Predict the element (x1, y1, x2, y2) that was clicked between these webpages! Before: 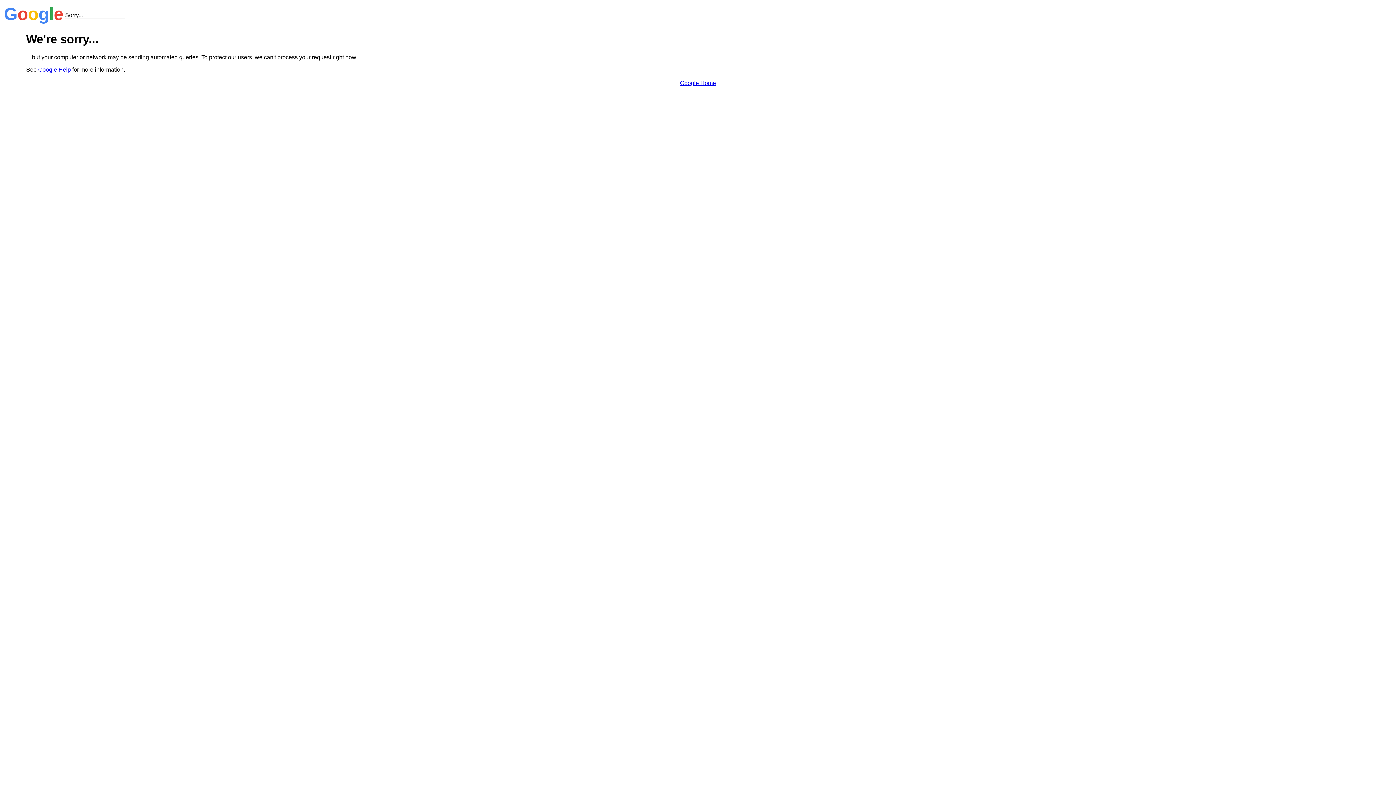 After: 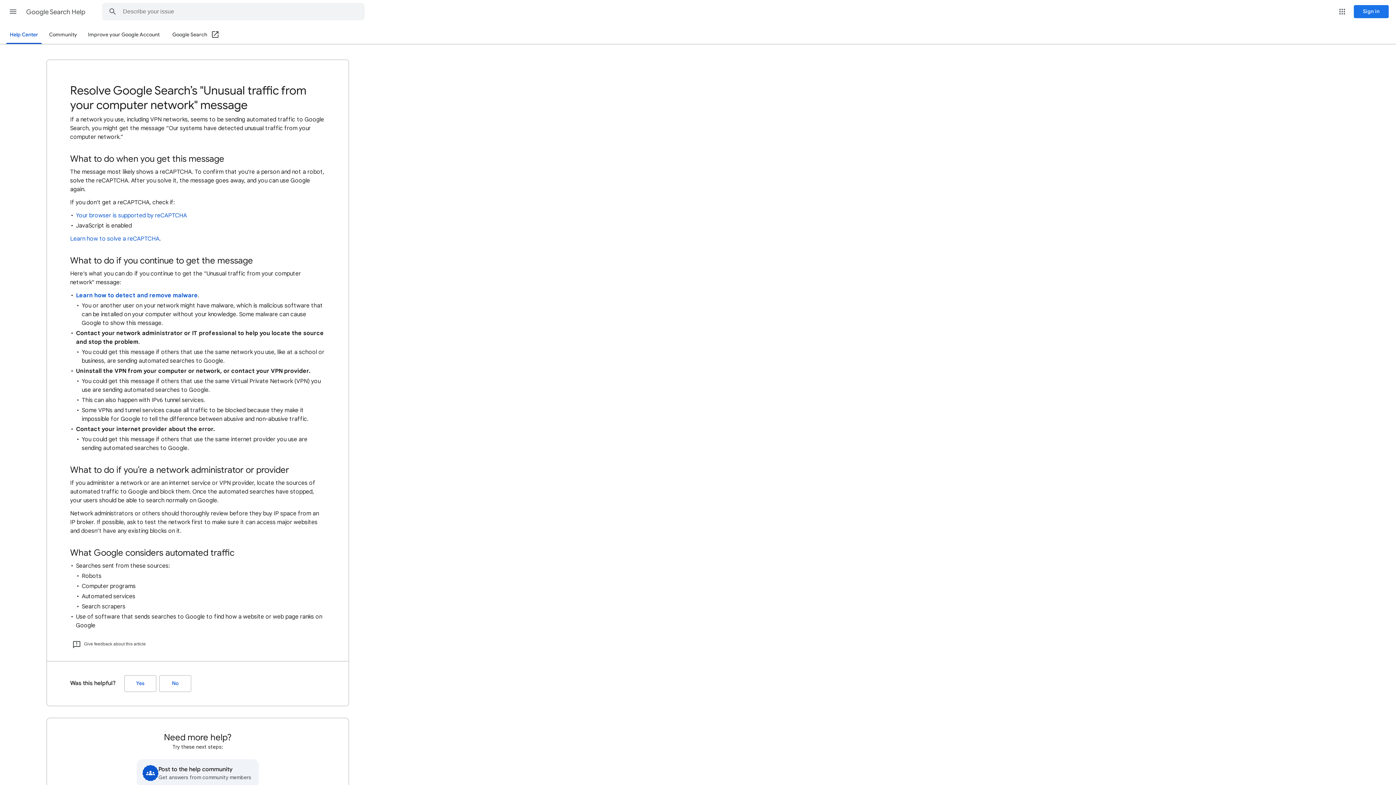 Action: label: Google Help bbox: (38, 66, 70, 72)